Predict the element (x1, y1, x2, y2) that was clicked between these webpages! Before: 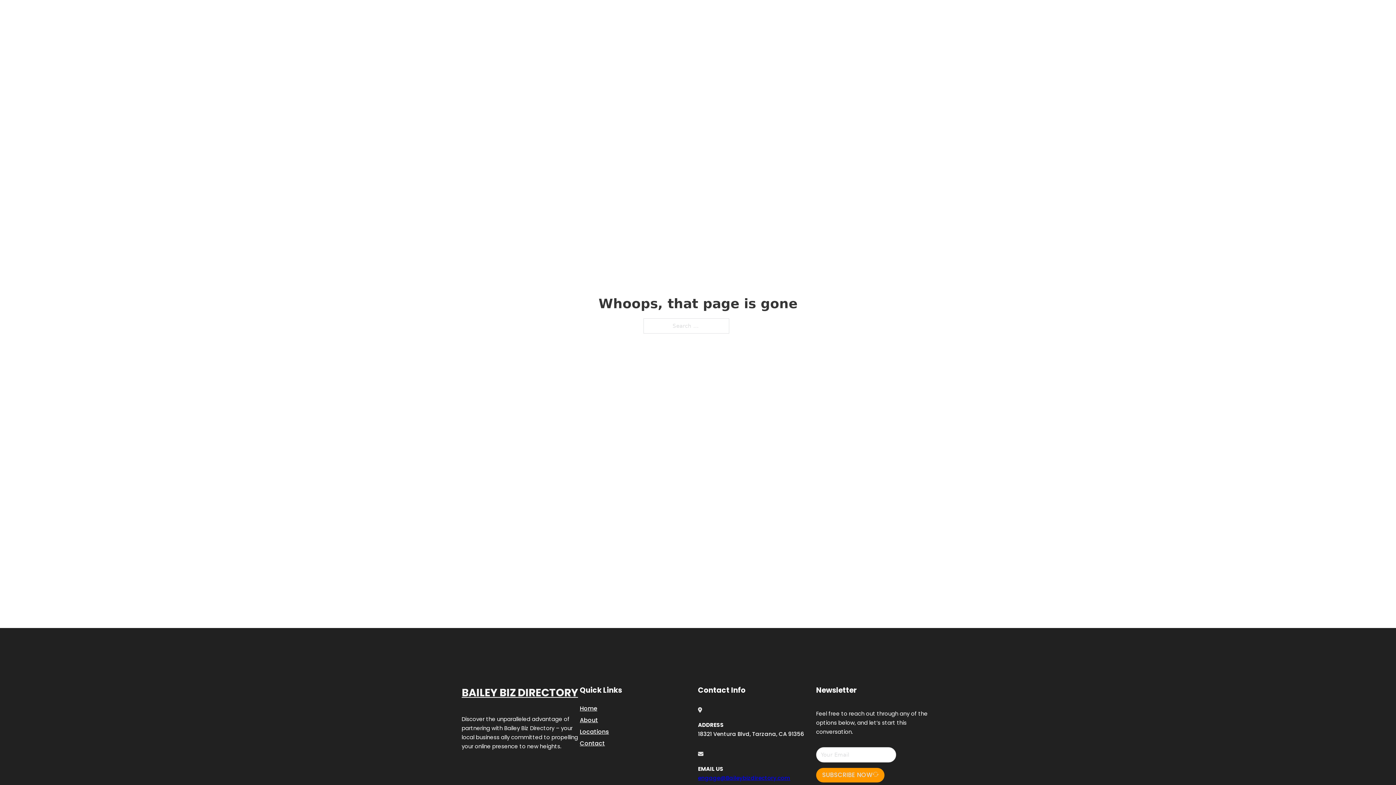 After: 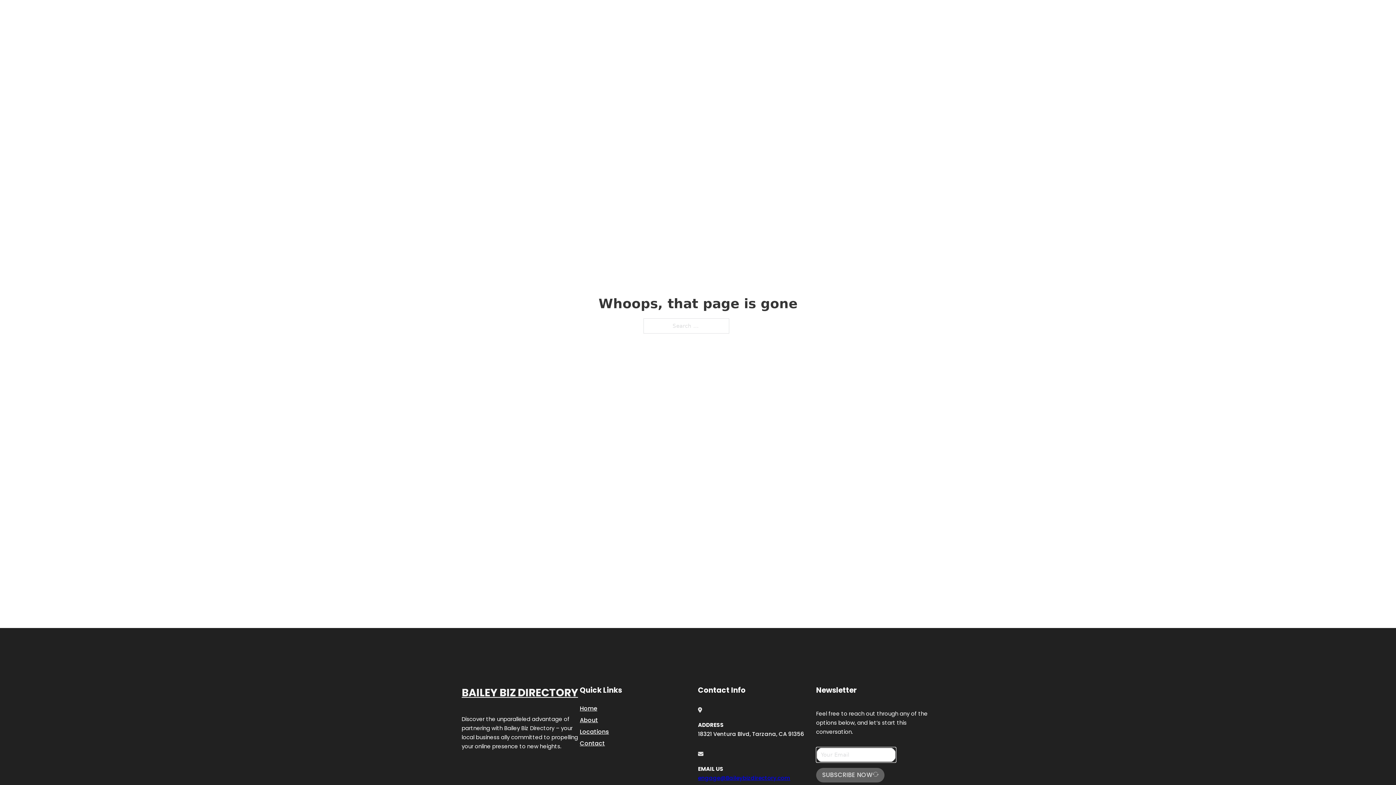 Action: label: SUBSCRIBE NOW bbox: (816, 768, 884, 782)